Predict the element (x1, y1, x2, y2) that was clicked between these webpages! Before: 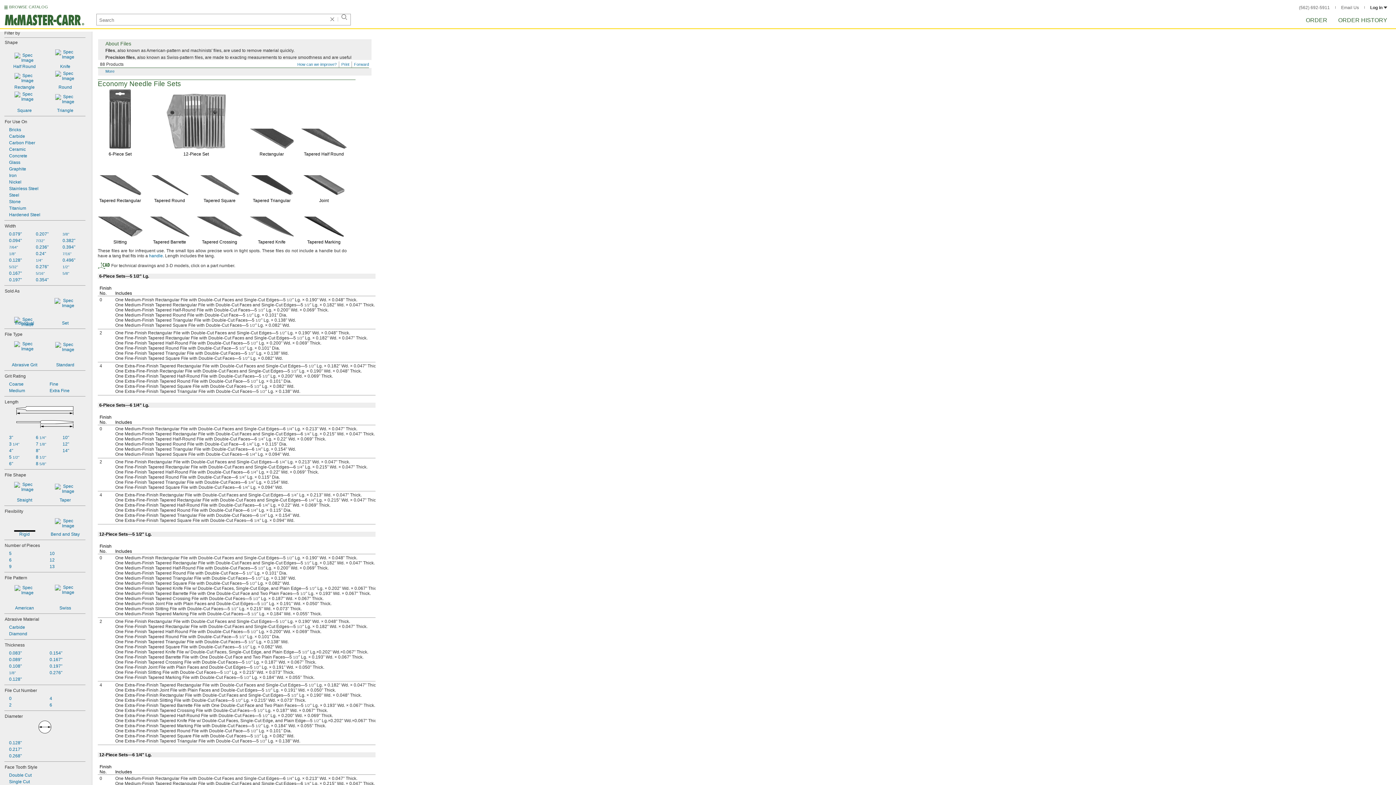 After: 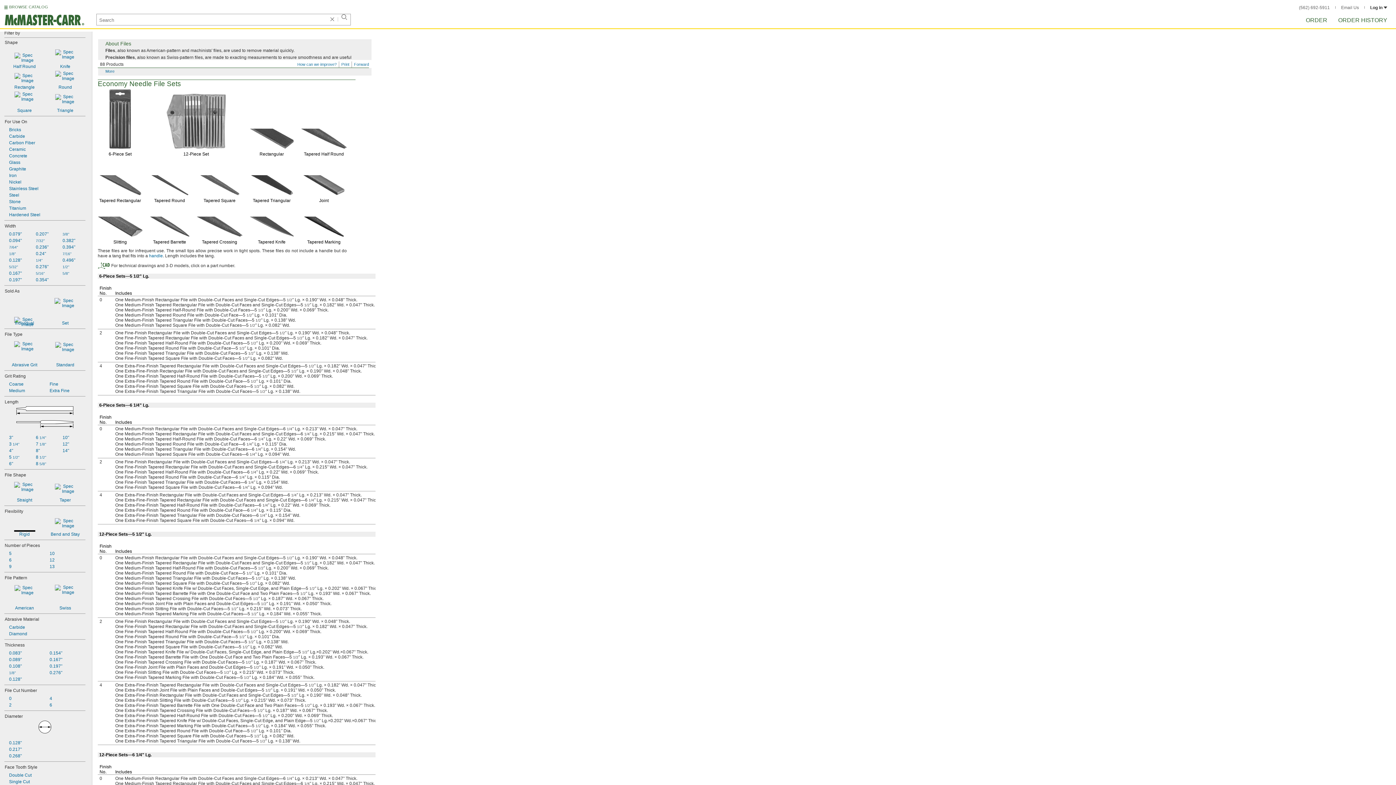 Action: label: 0.128" bbox: (4, 739, 85, 746)